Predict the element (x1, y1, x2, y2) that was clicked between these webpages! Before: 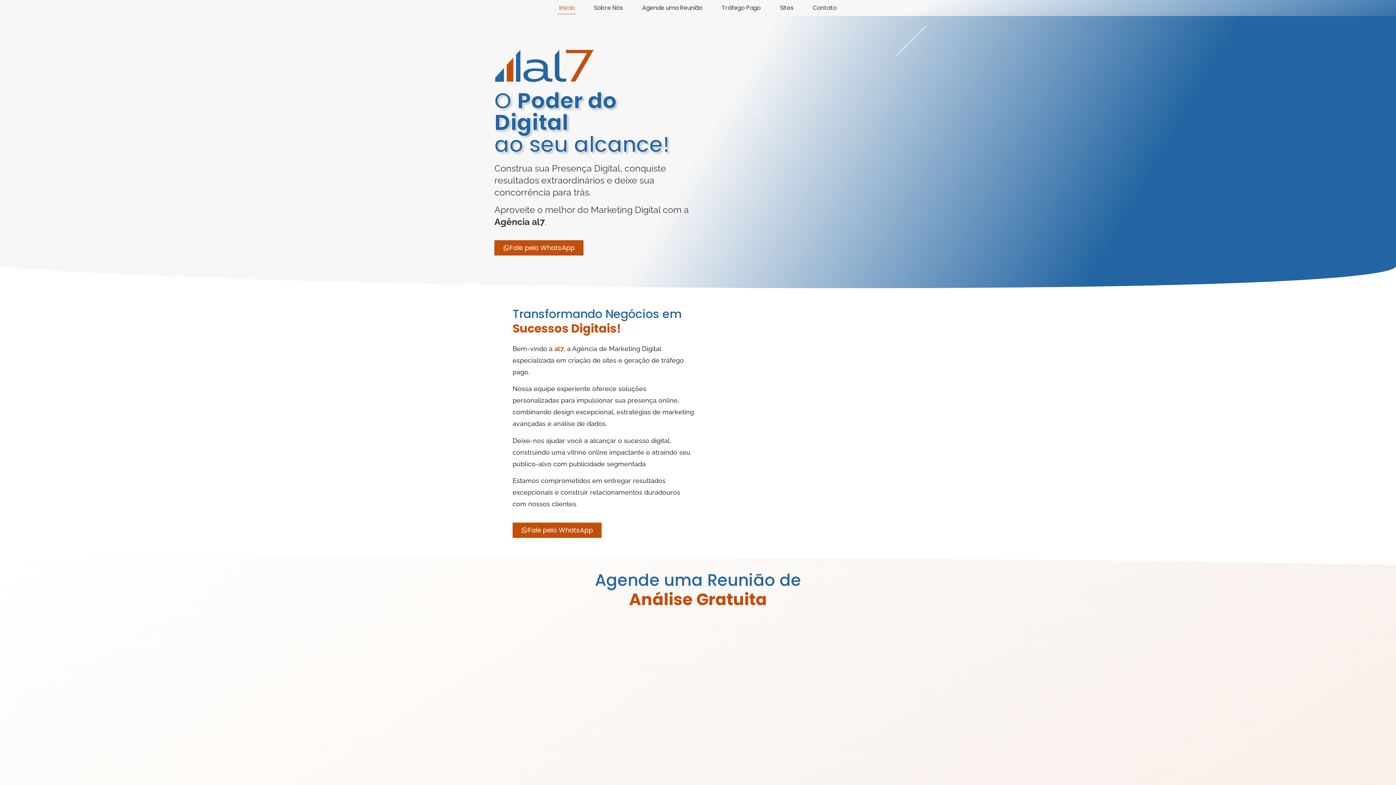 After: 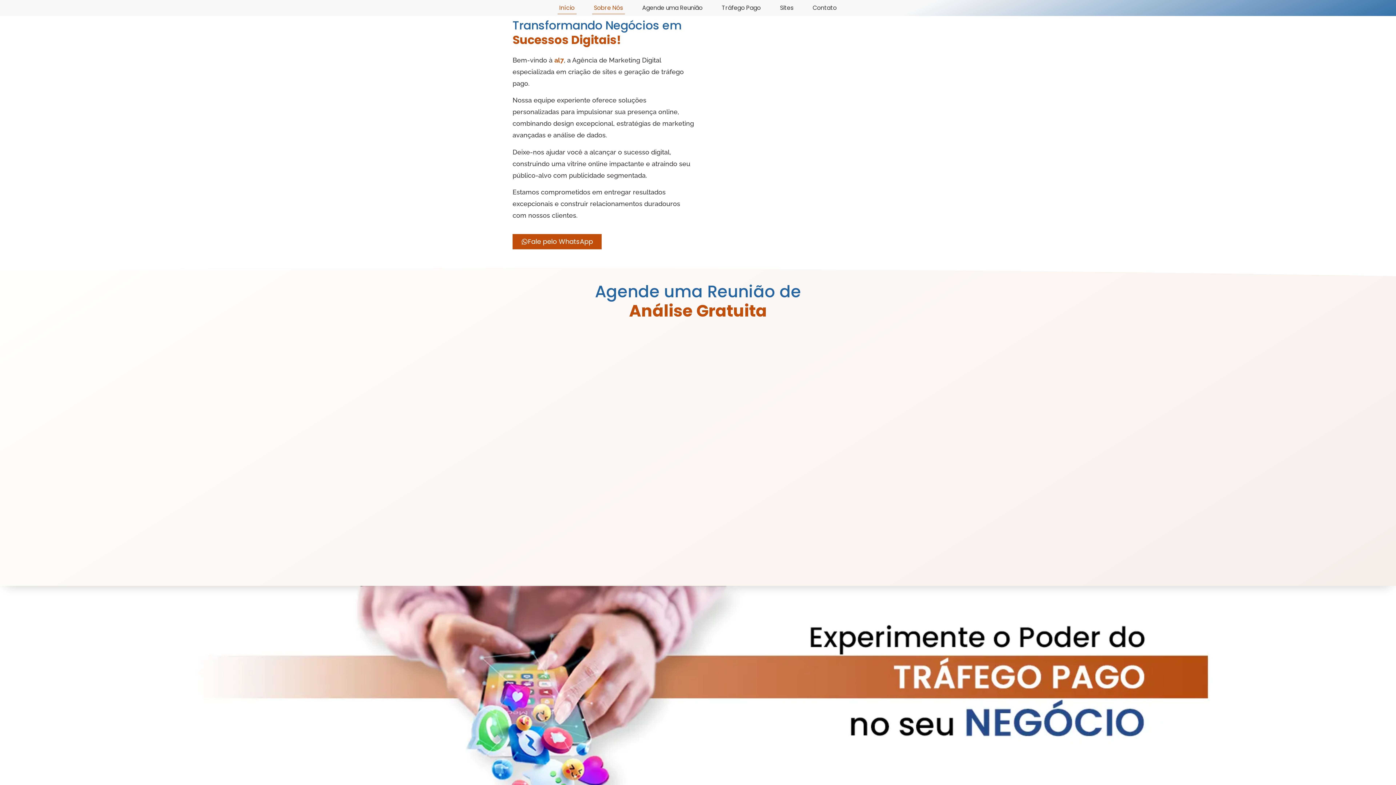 Action: bbox: (592, 1, 624, 14) label: Sobre Nós